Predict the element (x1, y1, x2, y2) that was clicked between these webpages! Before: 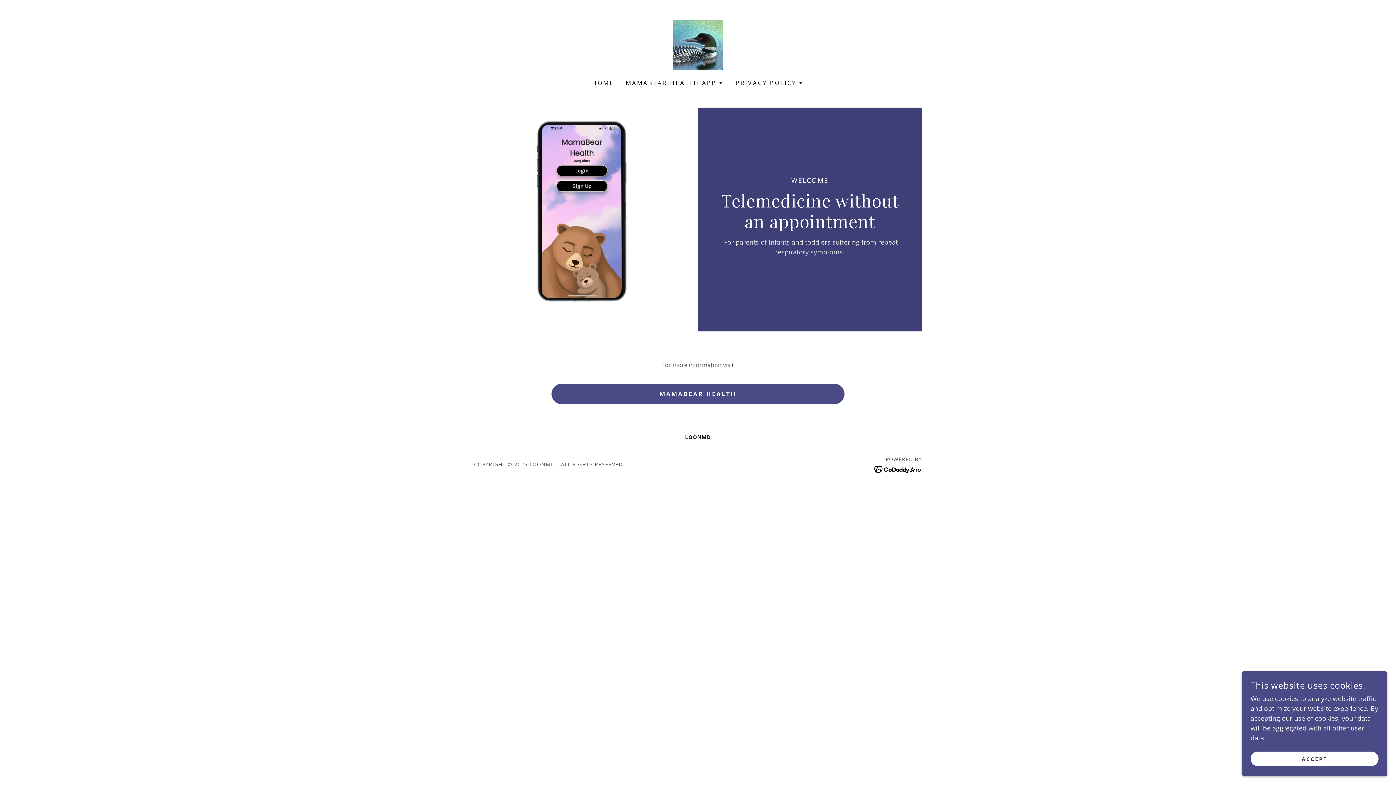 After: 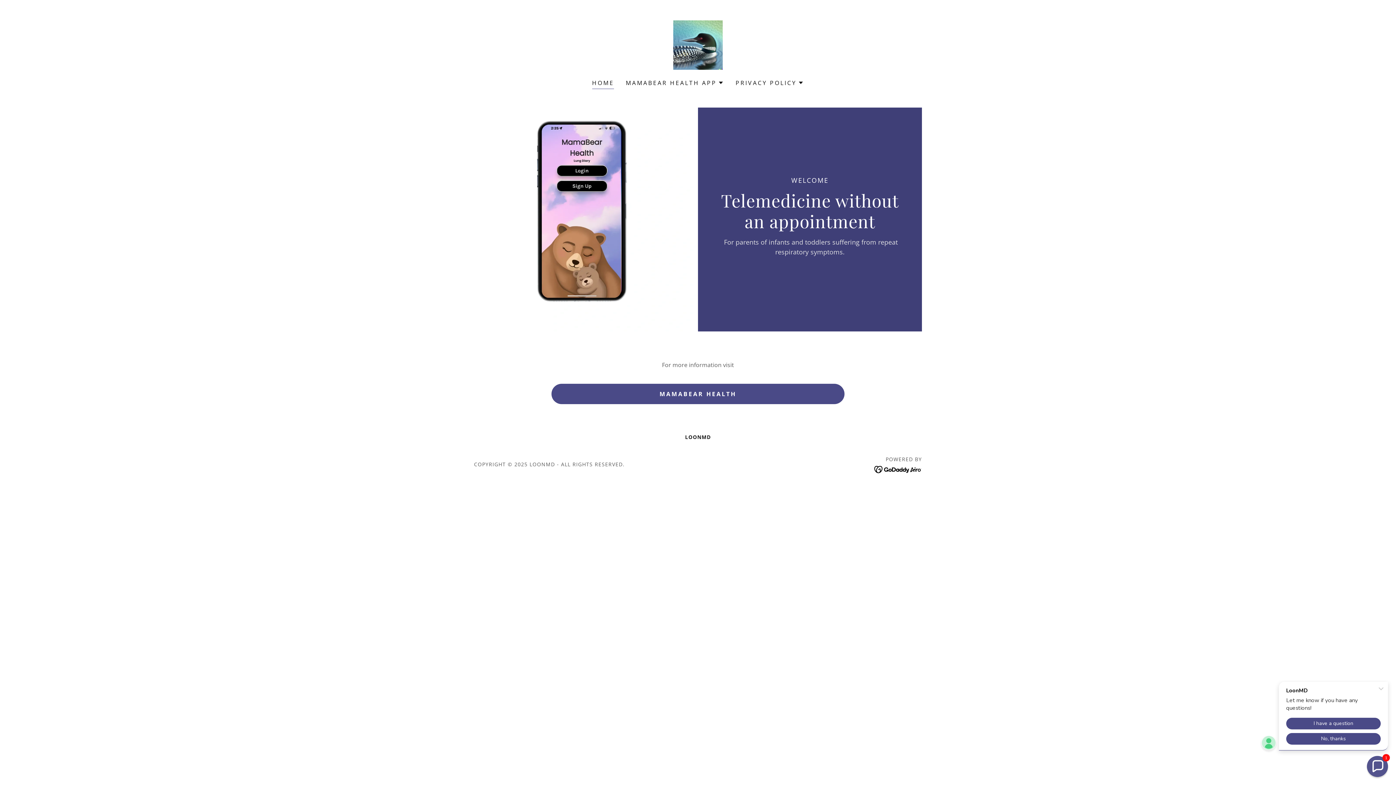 Action: label: ACCEPT bbox: (1250, 752, 1378, 766)